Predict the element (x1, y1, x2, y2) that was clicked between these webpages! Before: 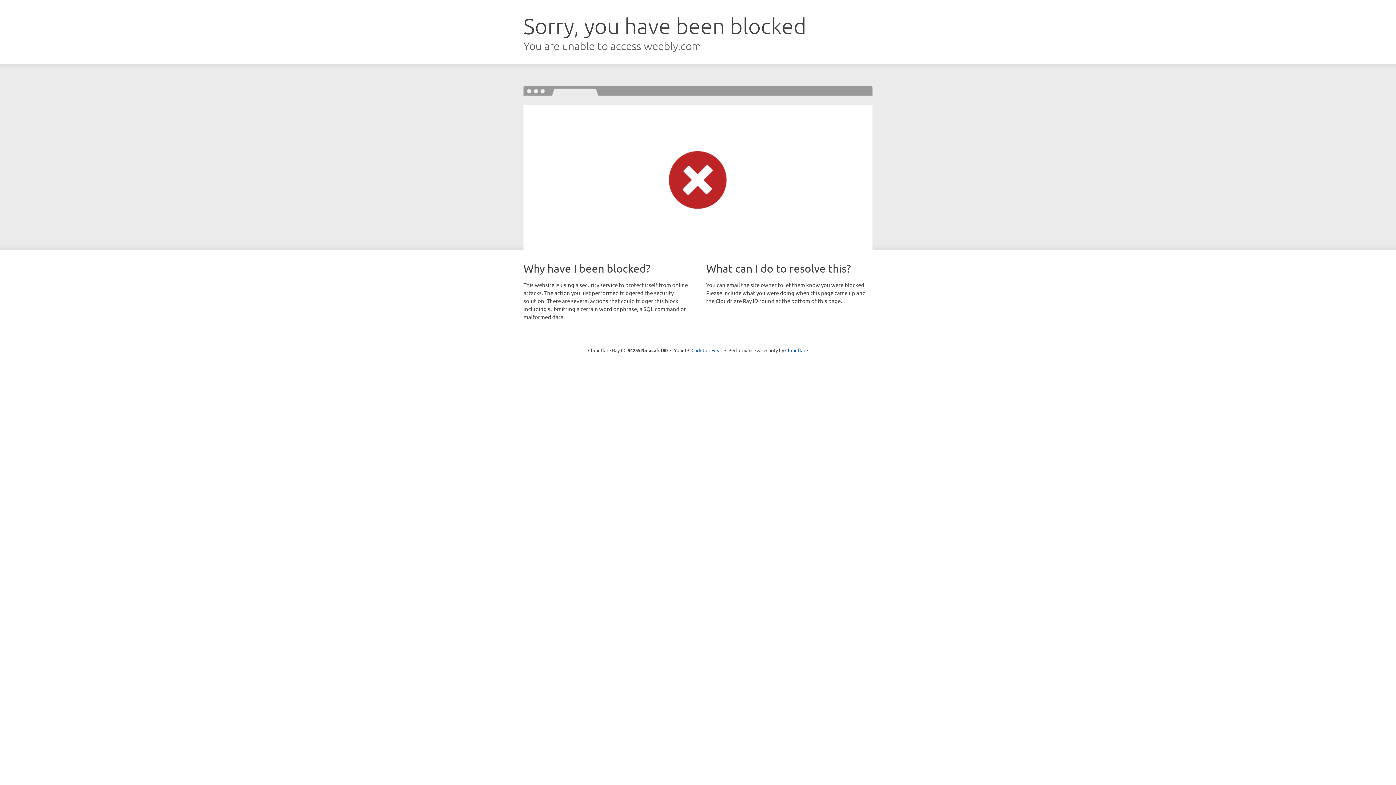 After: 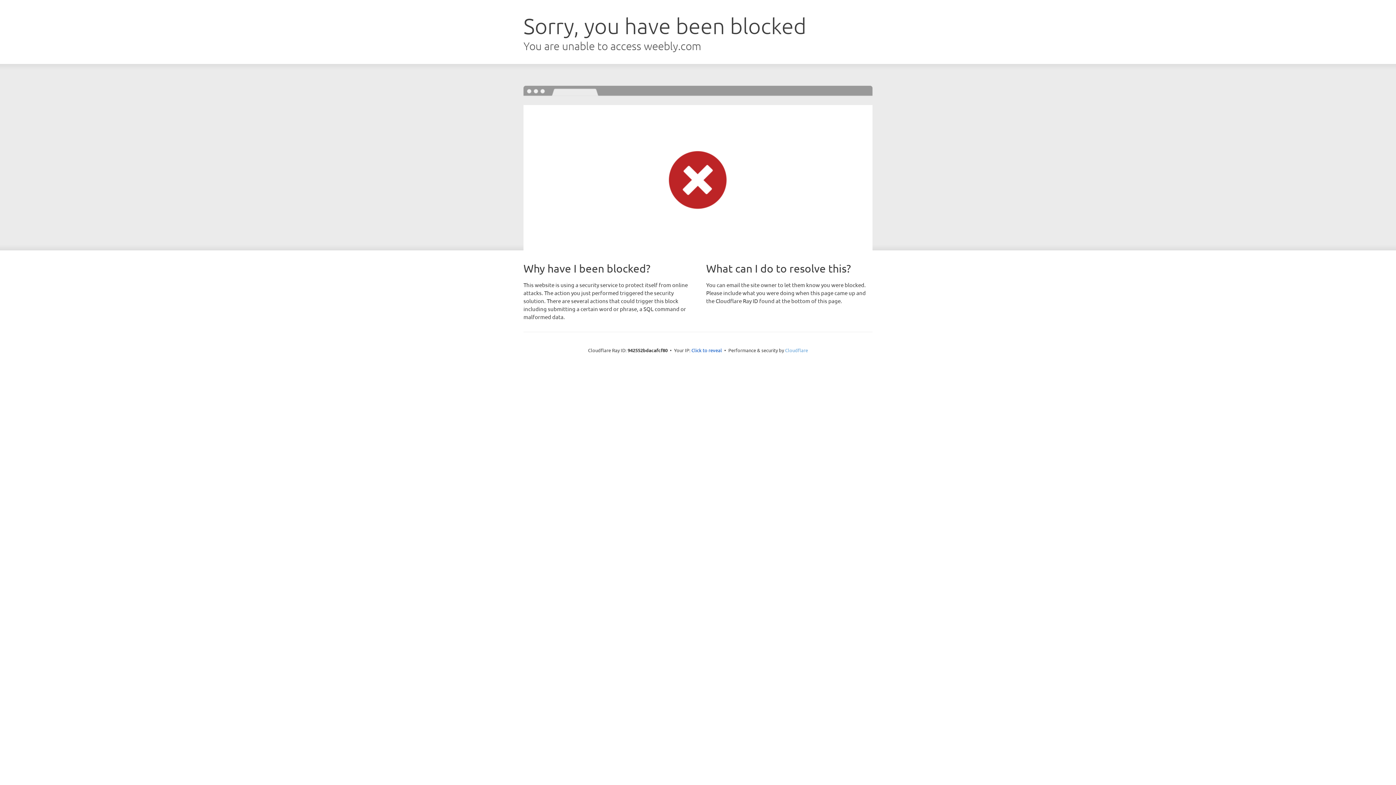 Action: label: Cloudflare bbox: (785, 347, 808, 353)